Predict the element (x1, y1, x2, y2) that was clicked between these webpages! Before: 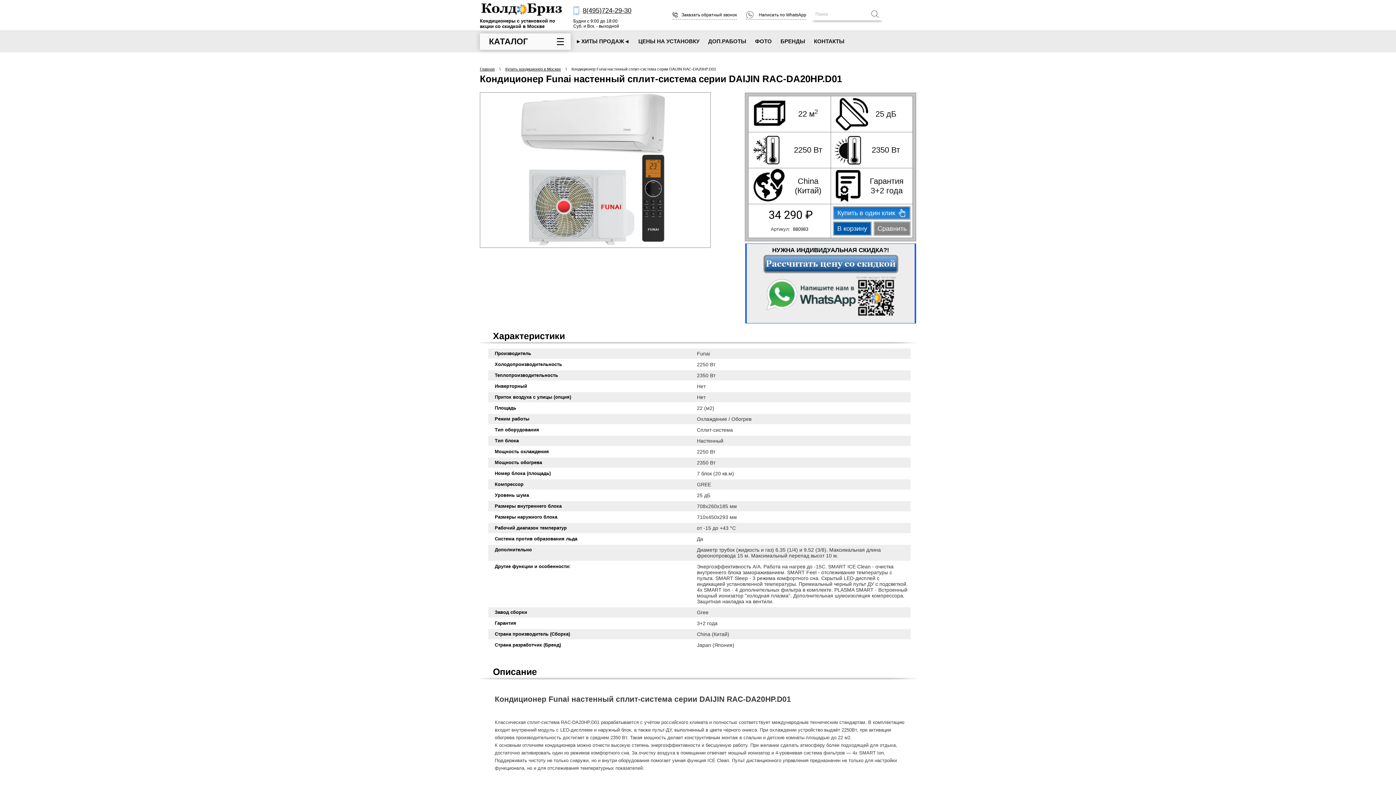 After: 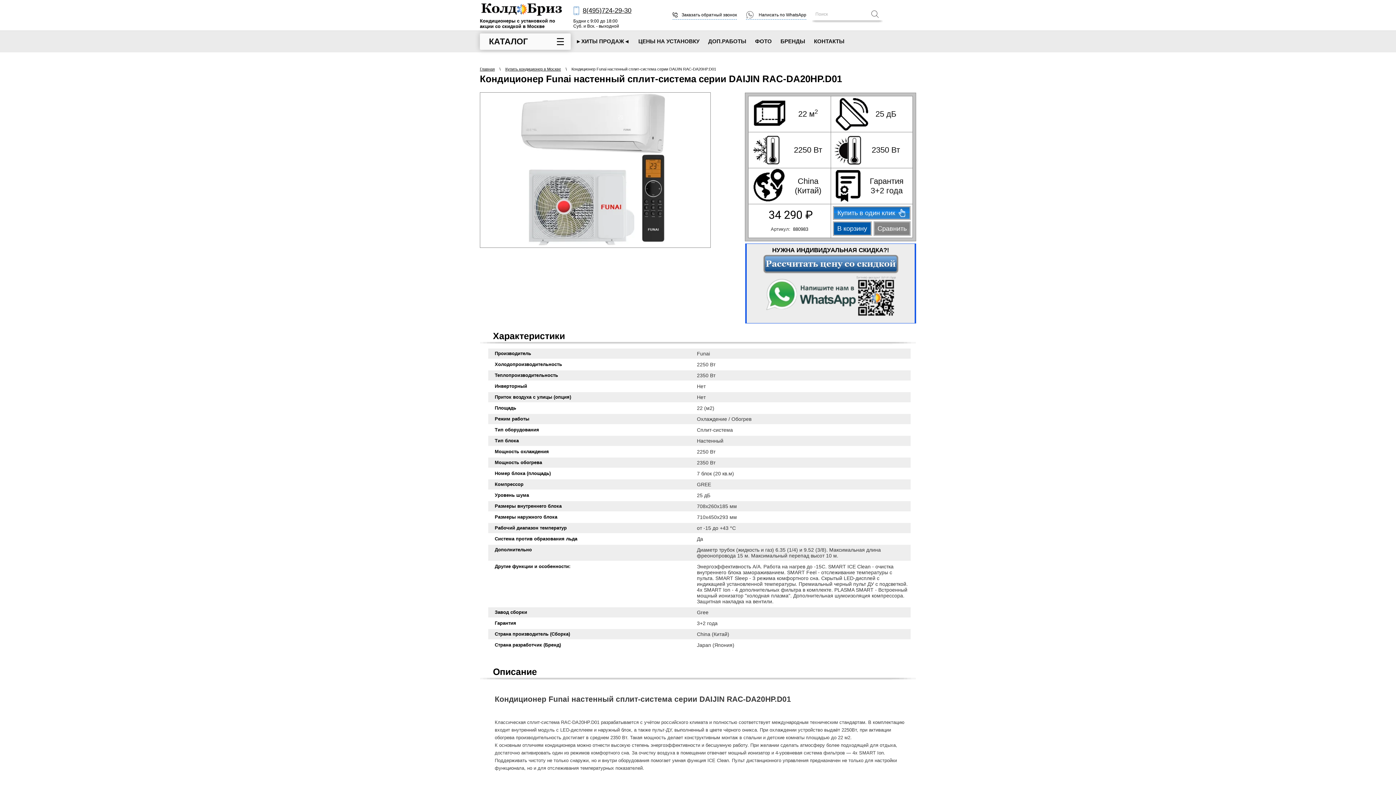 Action: bbox: (765, 311, 896, 318)